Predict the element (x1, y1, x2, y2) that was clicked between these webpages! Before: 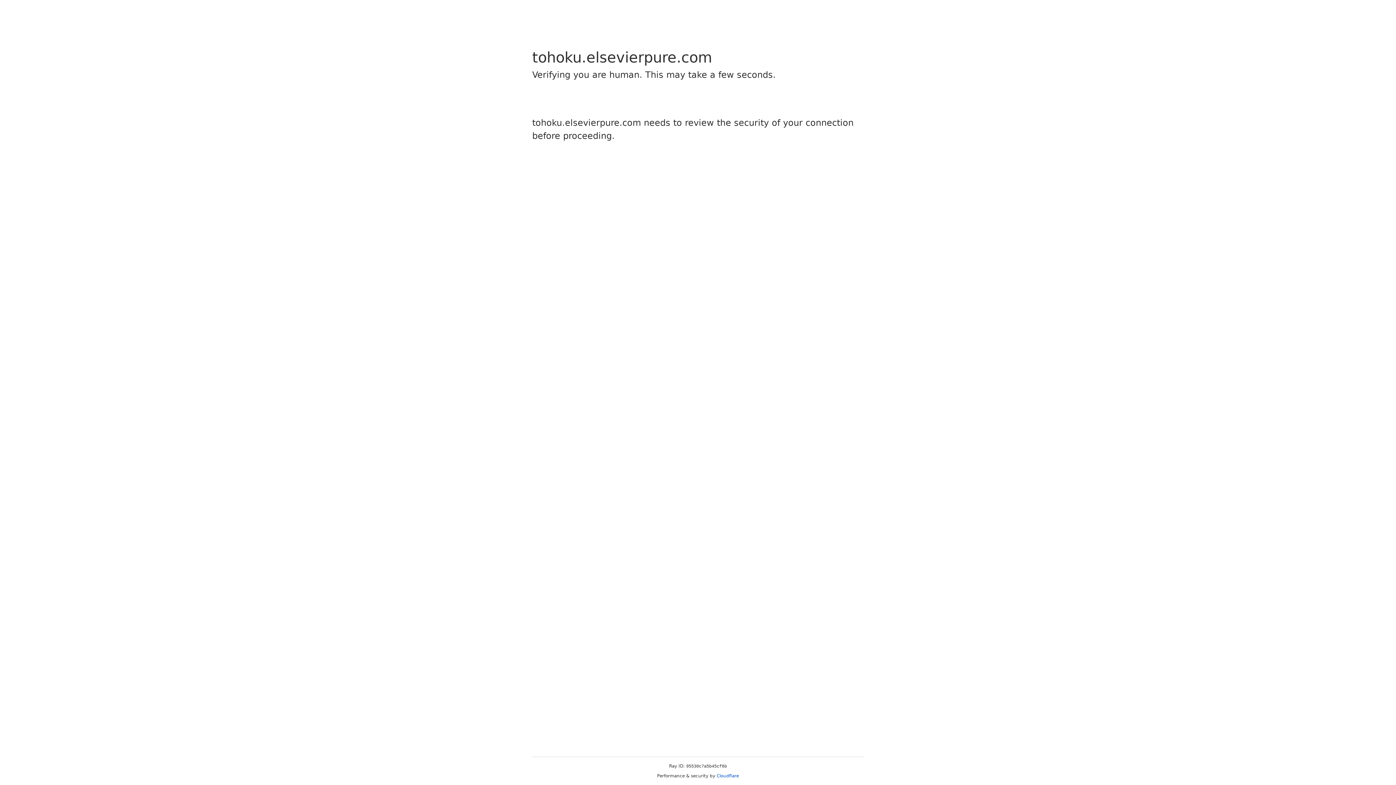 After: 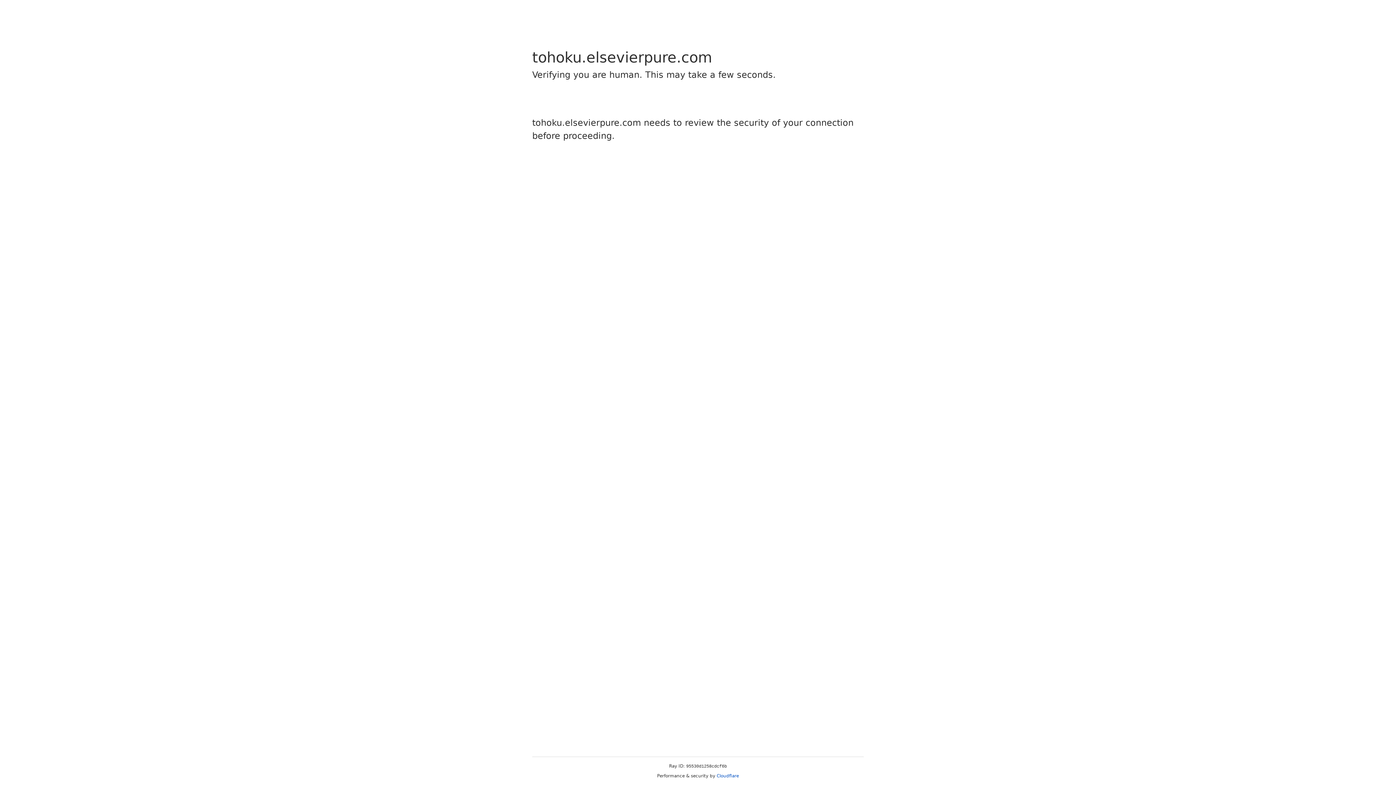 Action: bbox: (716, 773, 739, 778) label: Cloudflare